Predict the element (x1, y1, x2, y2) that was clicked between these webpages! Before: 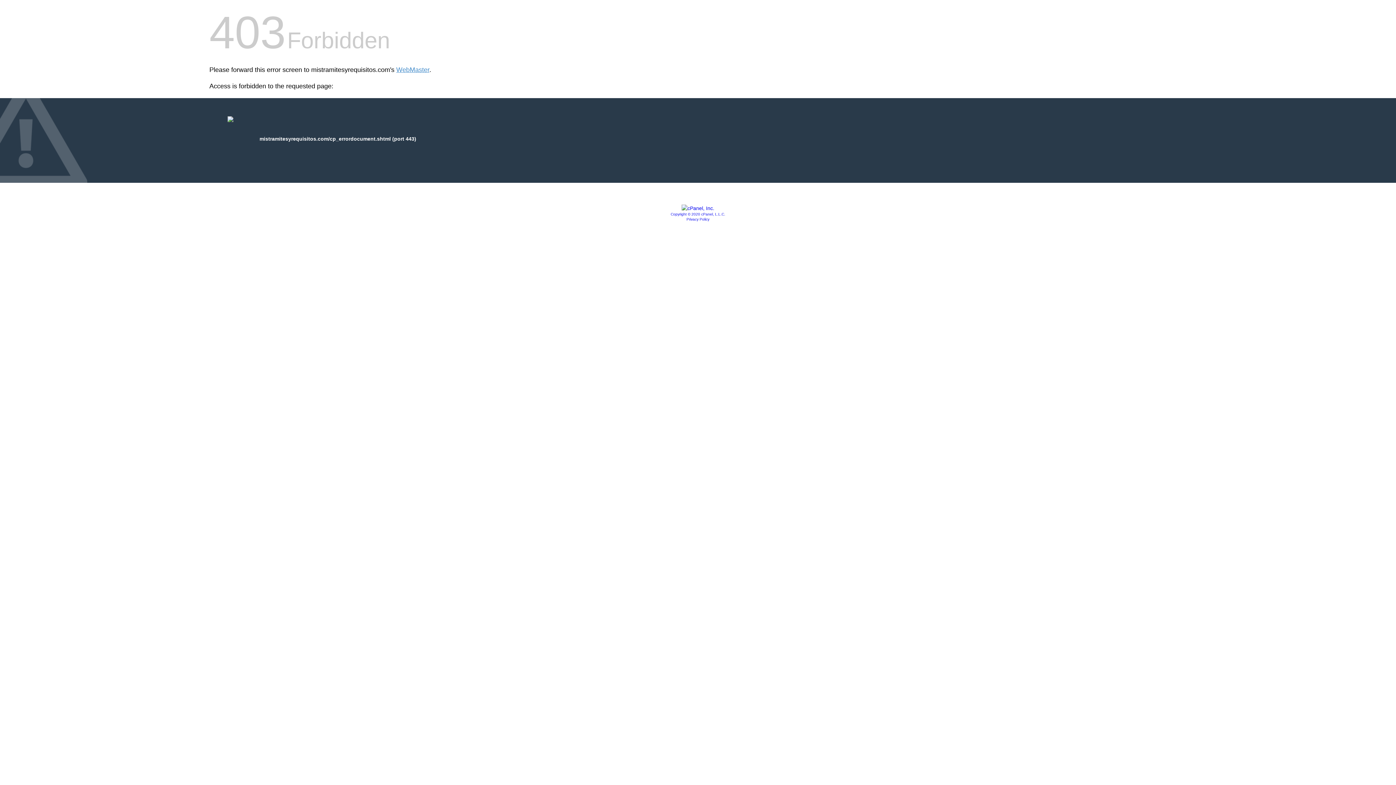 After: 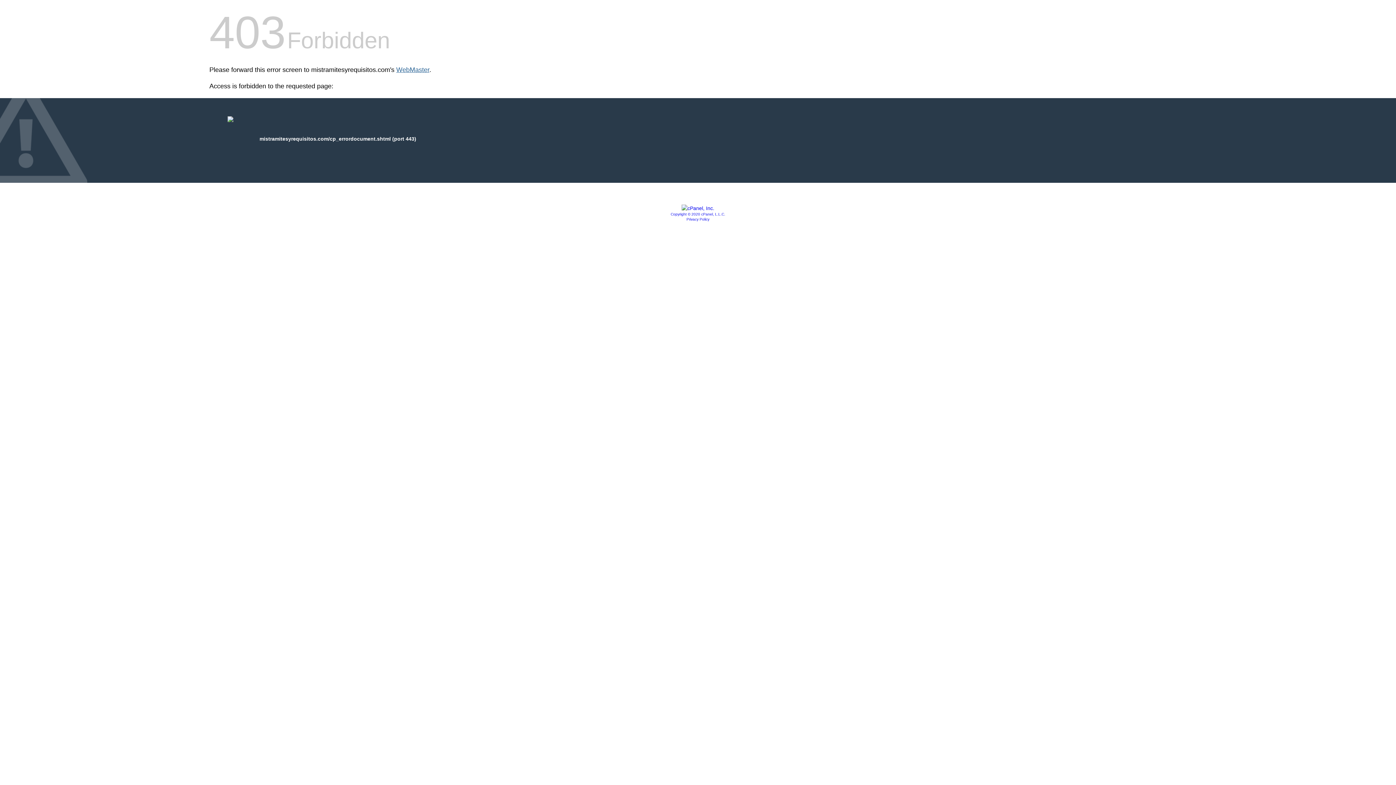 Action: label: WebMaster bbox: (396, 66, 429, 73)